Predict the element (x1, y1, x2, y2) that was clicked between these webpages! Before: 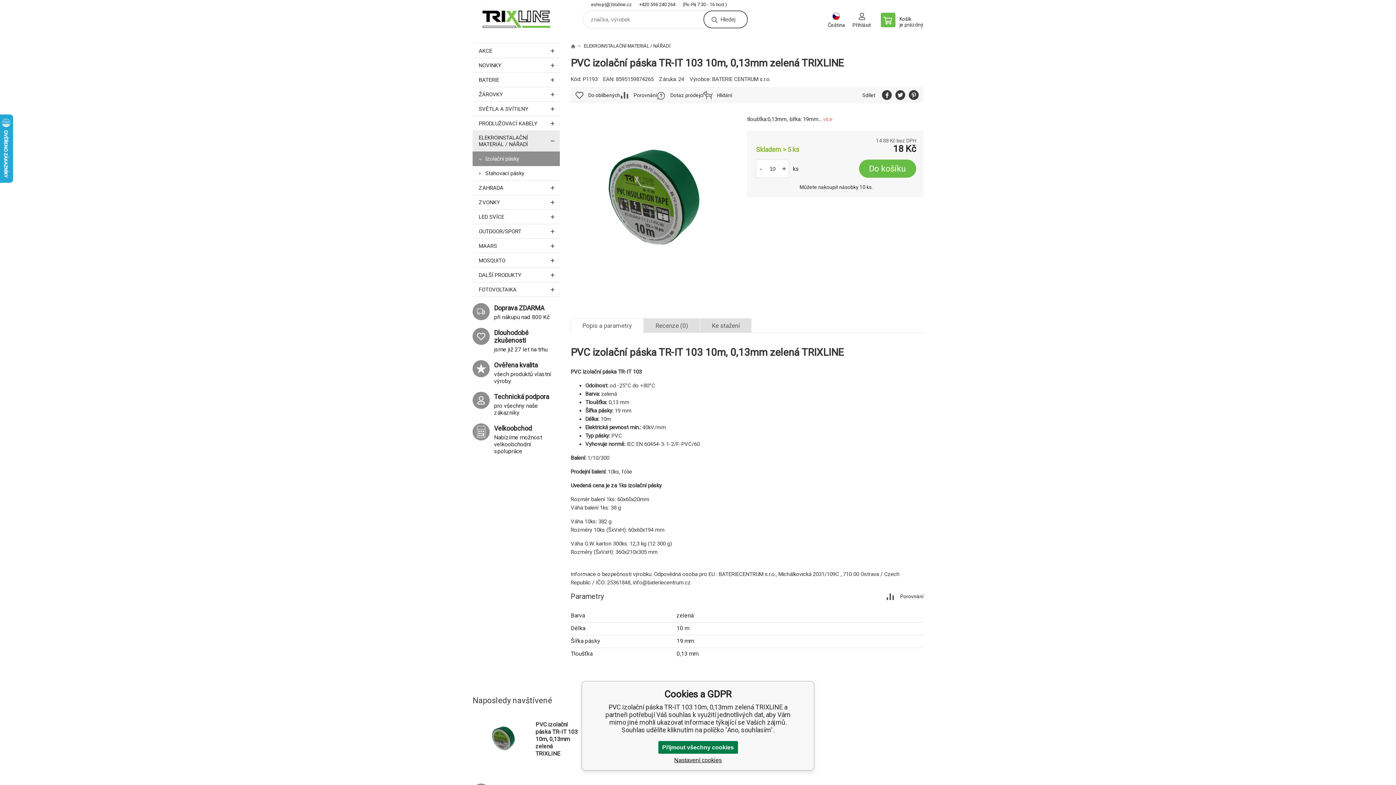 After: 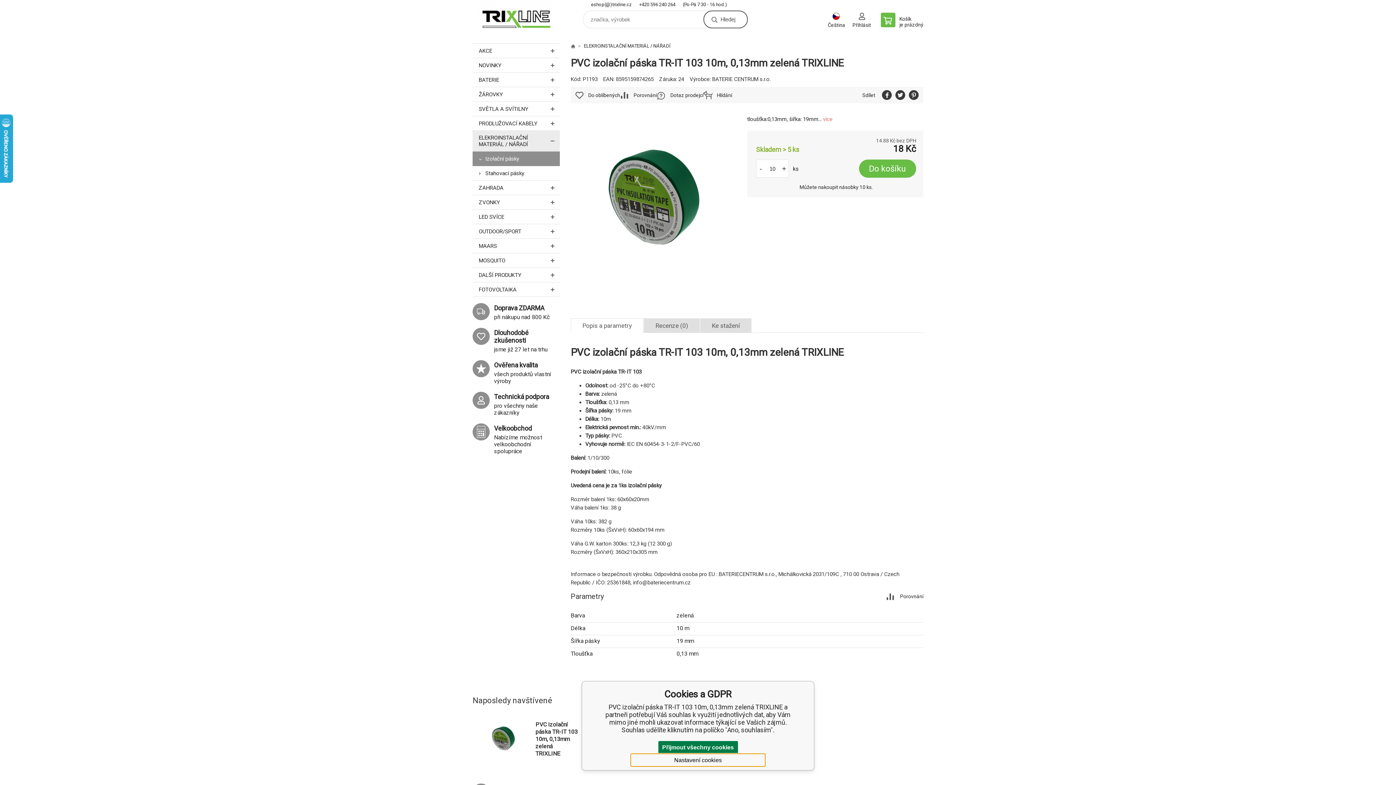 Action: bbox: (630, 754, 765, 766) label: Nastavení cookies